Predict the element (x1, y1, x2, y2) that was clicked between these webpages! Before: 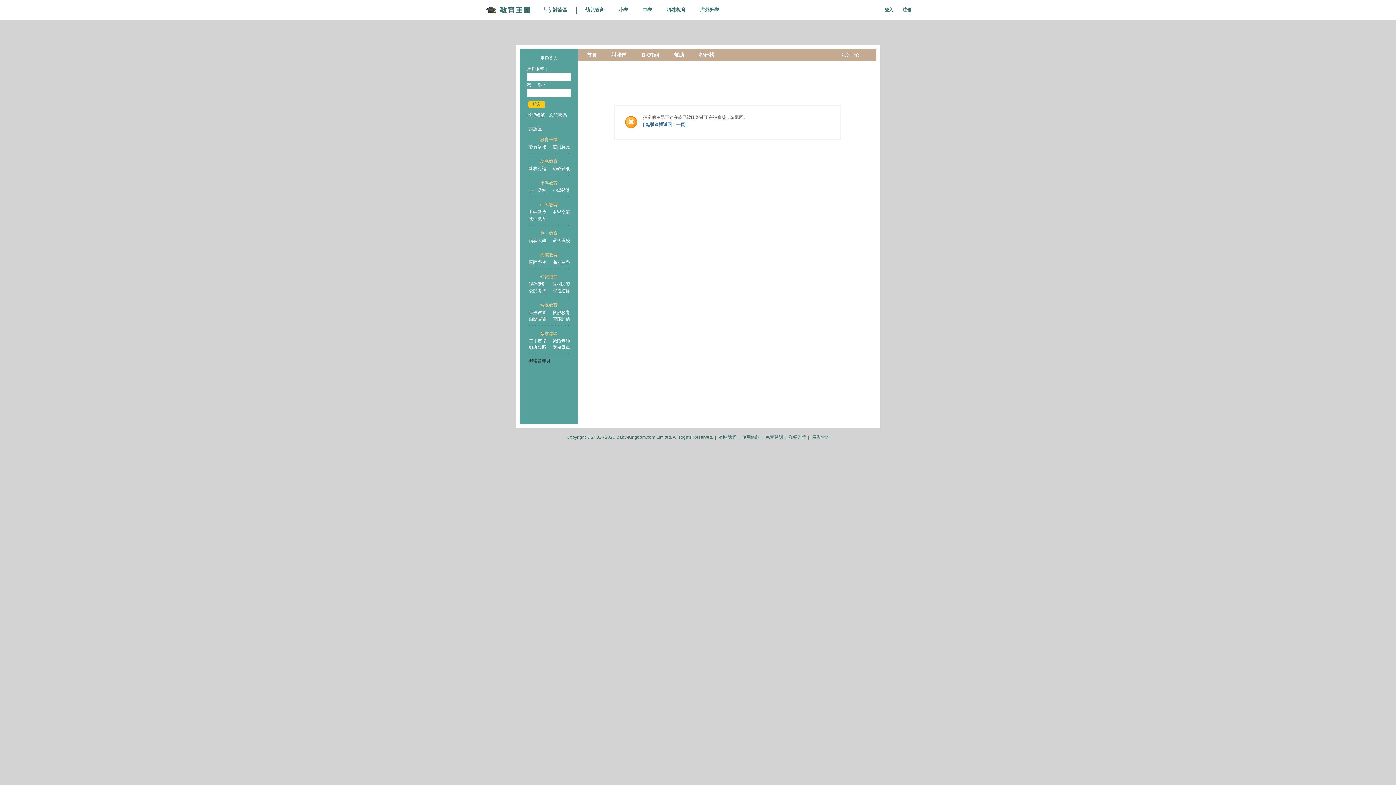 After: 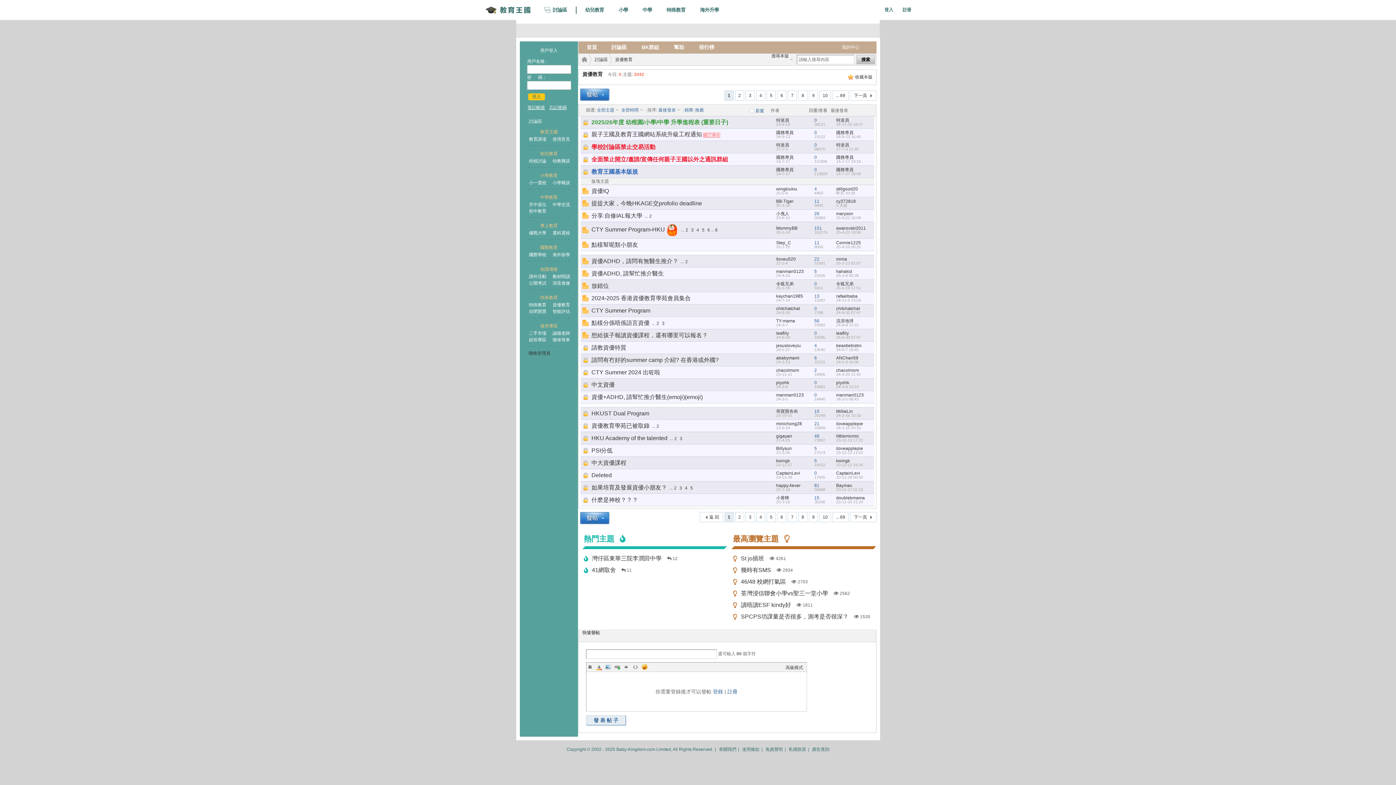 Action: label: 資優教育 bbox: (552, 310, 570, 315)